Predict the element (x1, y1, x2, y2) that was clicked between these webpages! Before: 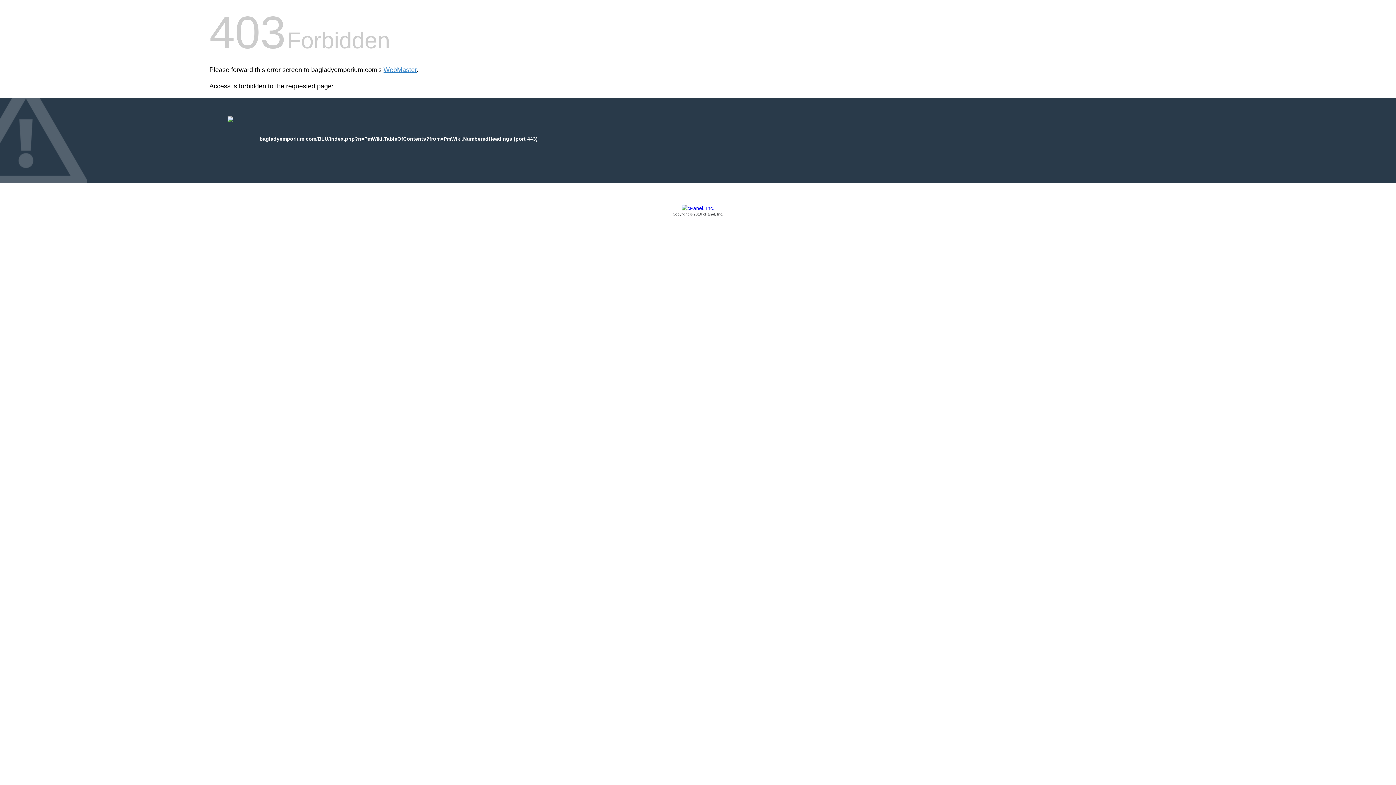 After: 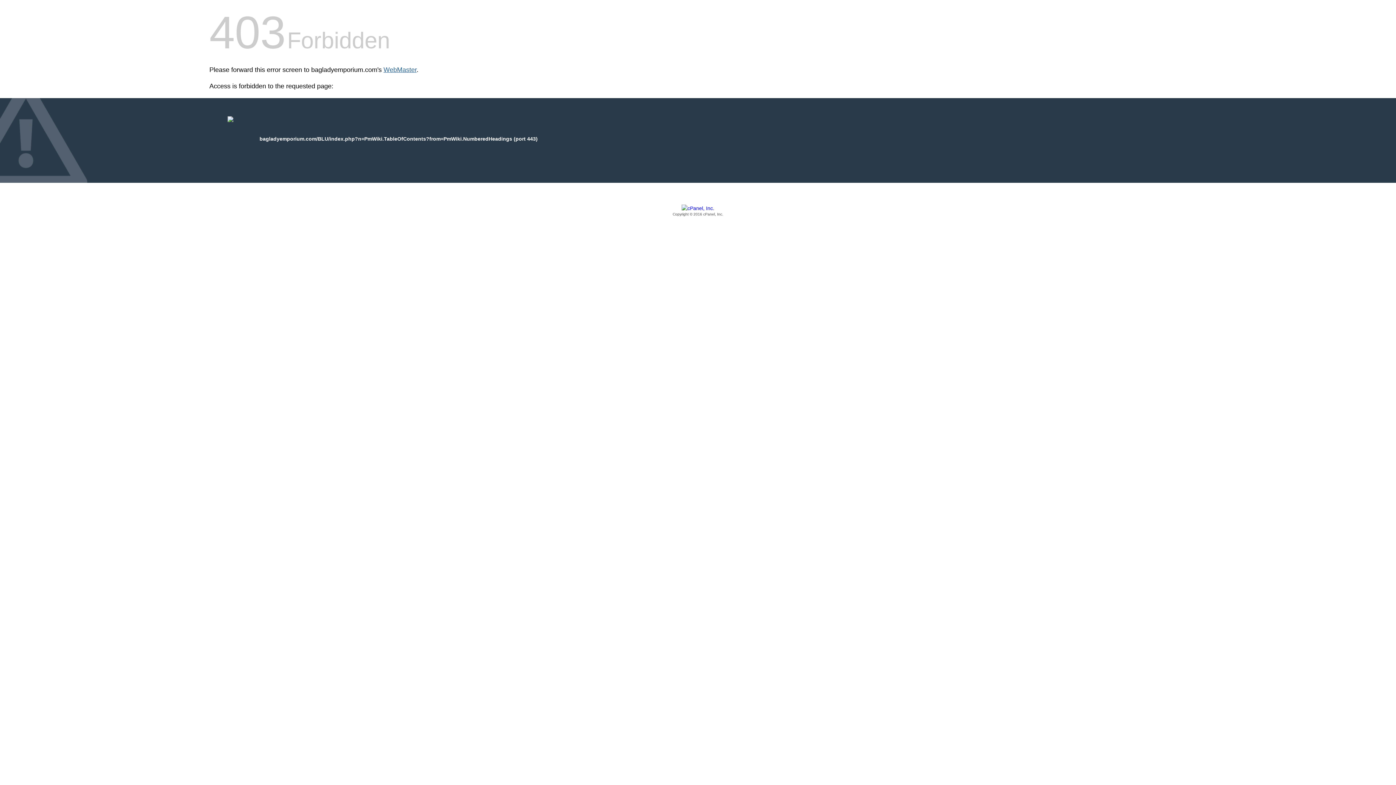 Action: bbox: (383, 66, 416, 73) label: WebMaster